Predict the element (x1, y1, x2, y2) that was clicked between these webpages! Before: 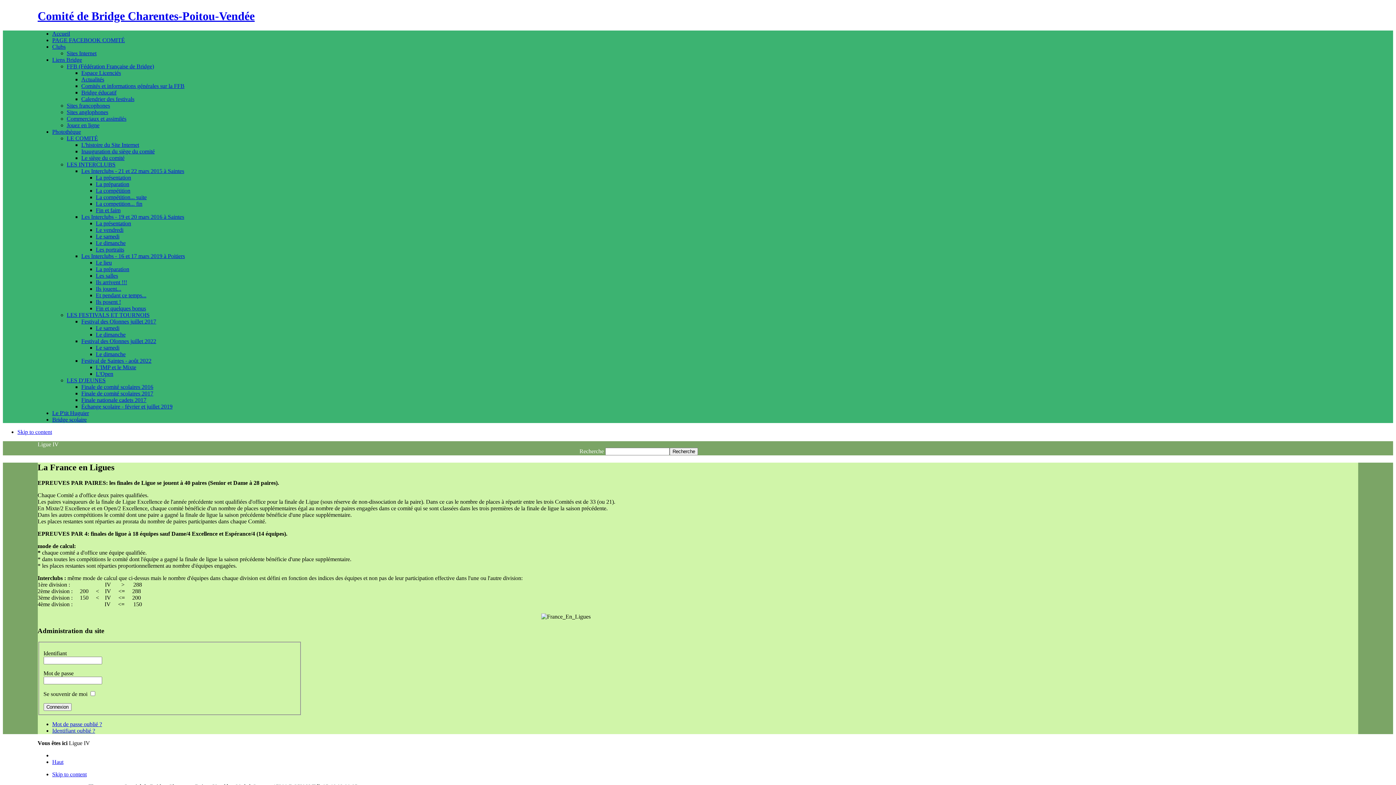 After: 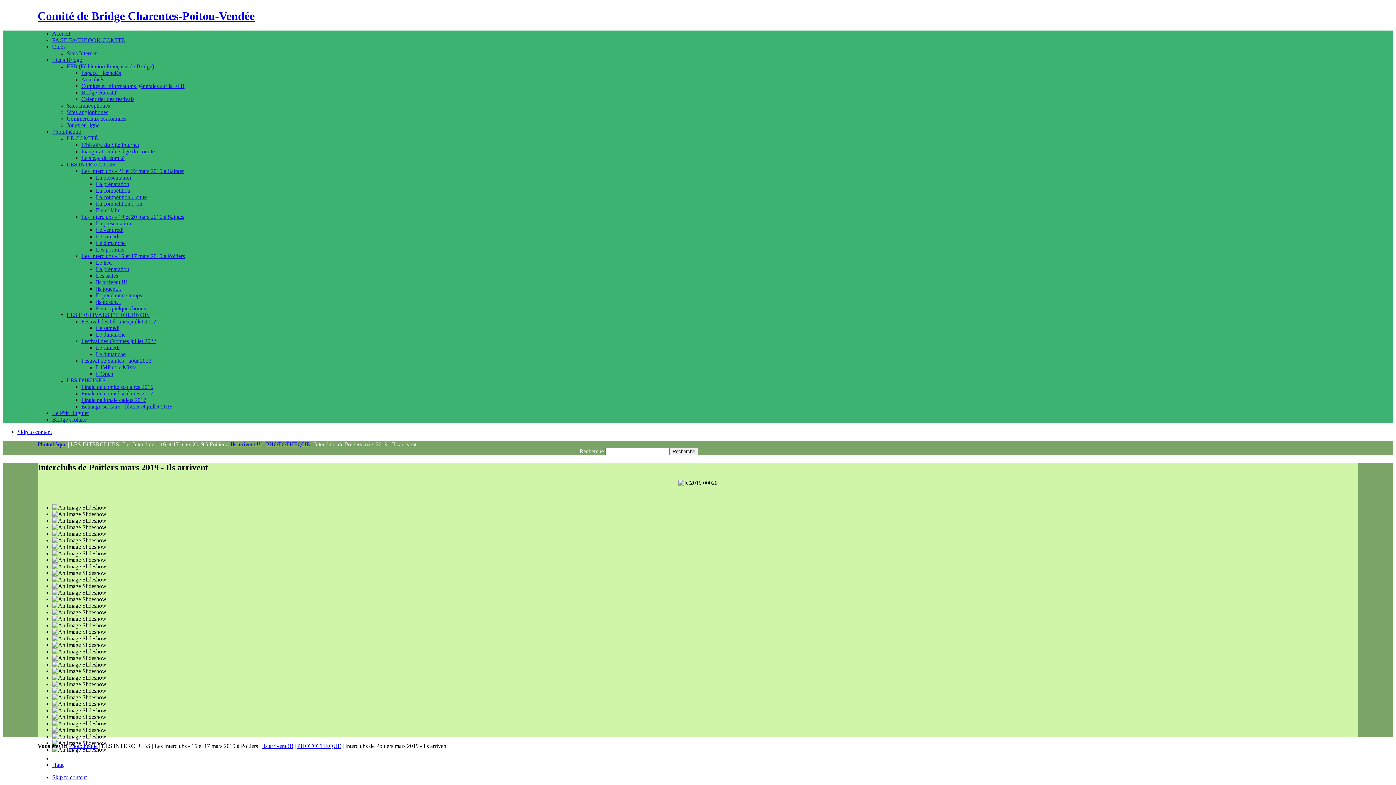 Action: label: Ils arrivent !!! bbox: (95, 279, 127, 285)